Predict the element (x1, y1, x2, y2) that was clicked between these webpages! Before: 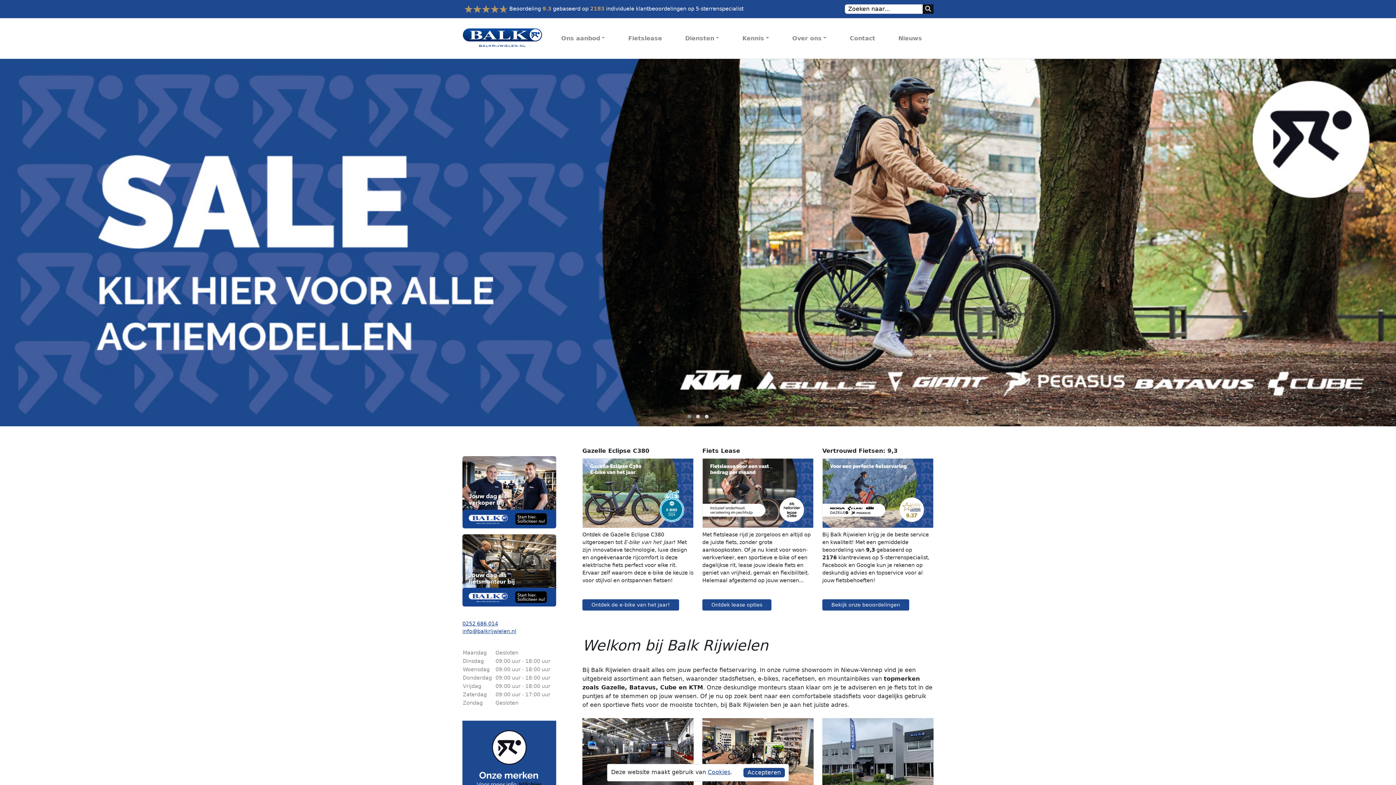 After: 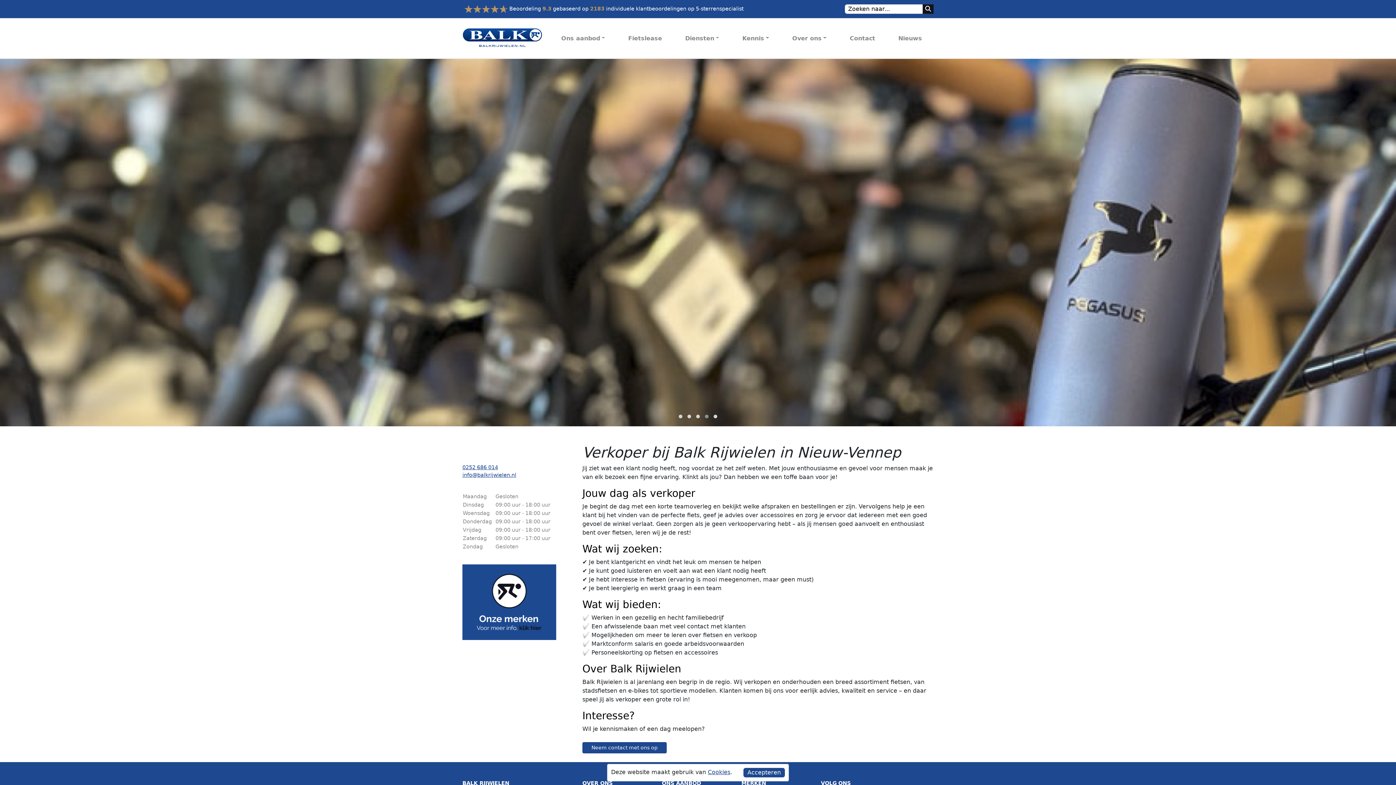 Action: bbox: (462, 489, 556, 494)